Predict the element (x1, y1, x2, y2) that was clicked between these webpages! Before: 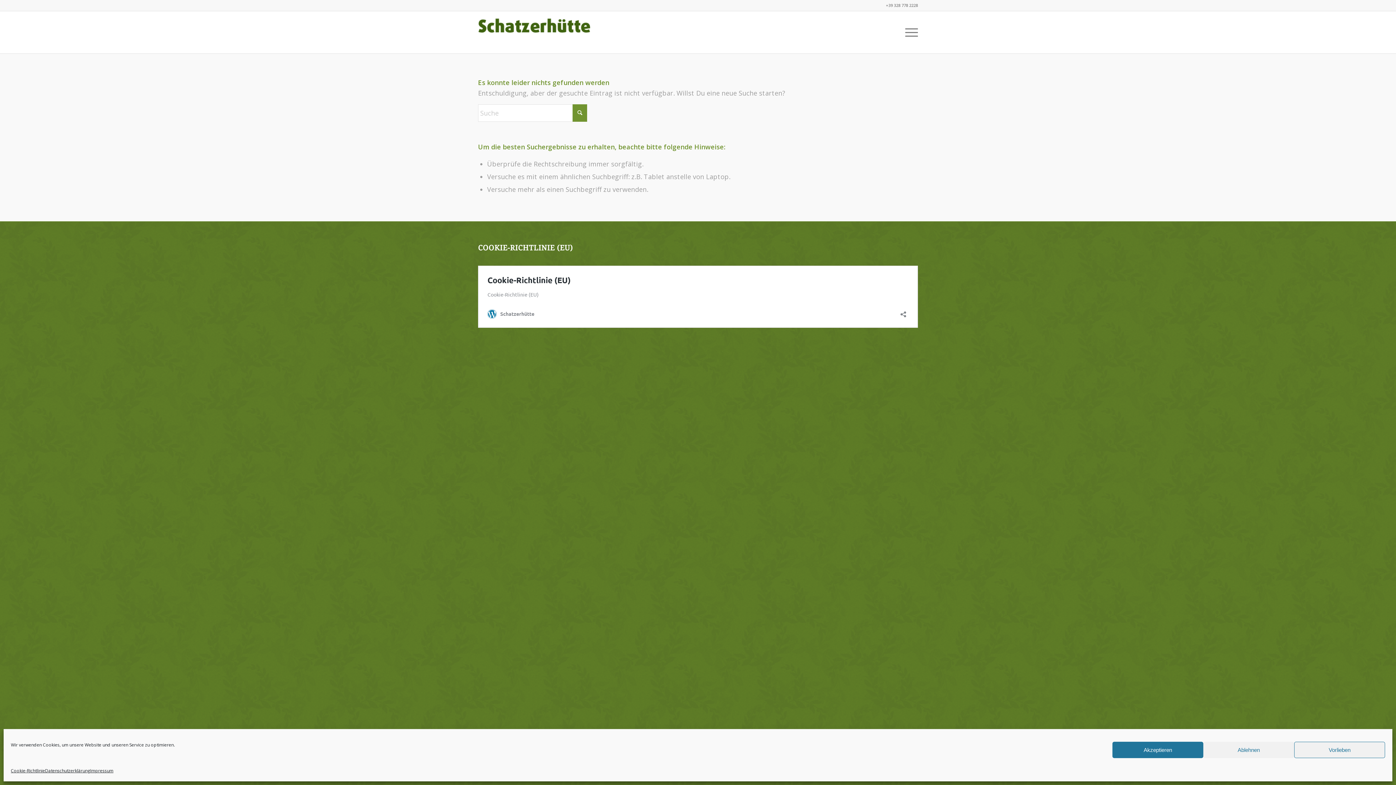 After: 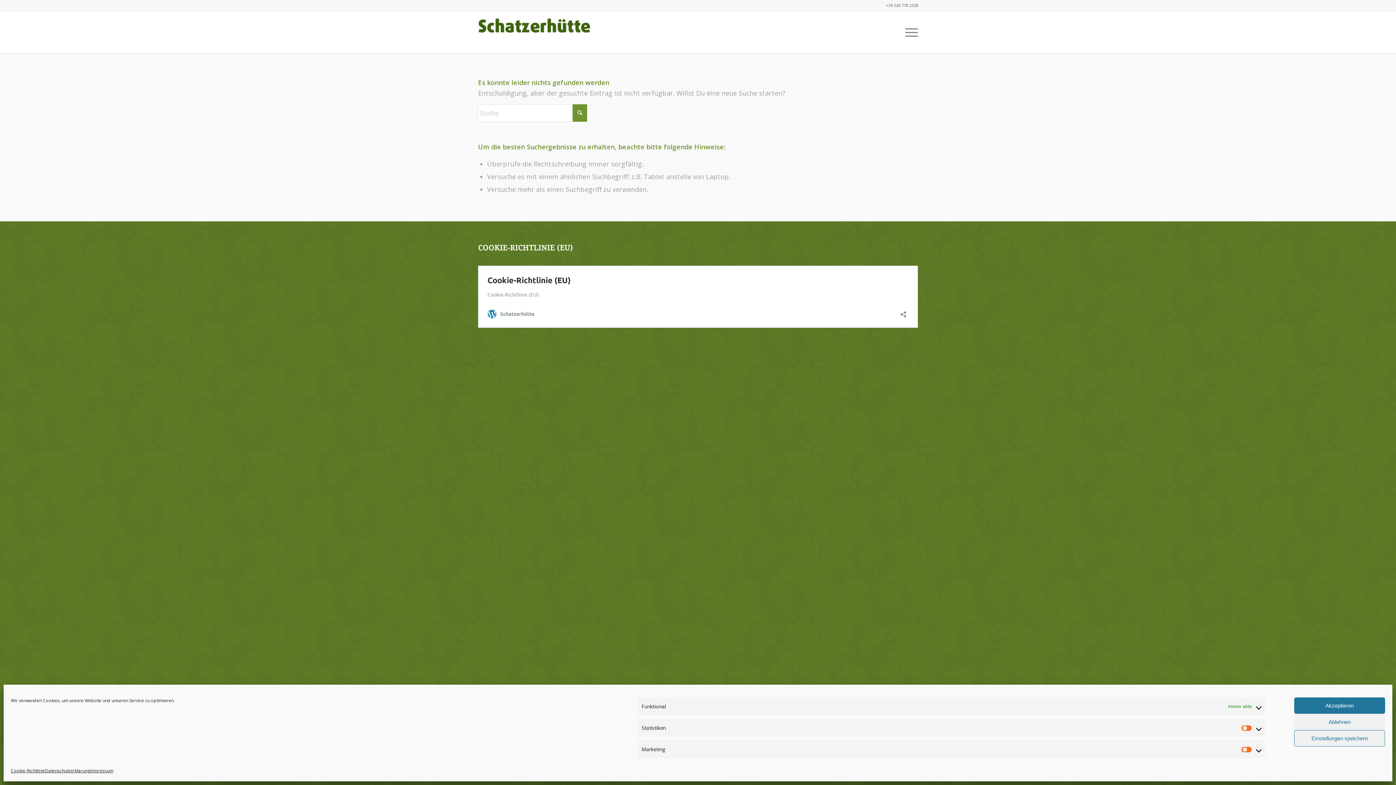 Action: label: Vorlieben bbox: (1294, 742, 1385, 758)